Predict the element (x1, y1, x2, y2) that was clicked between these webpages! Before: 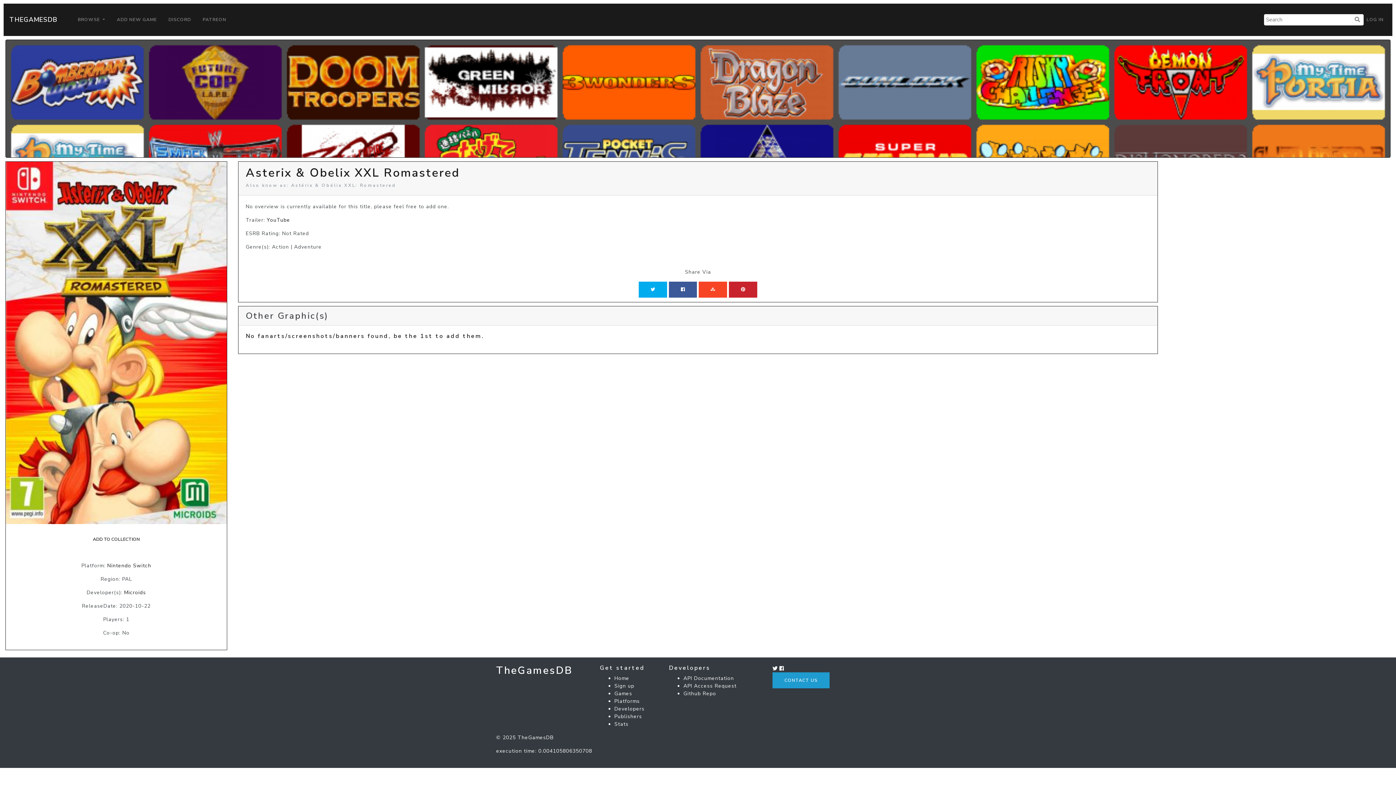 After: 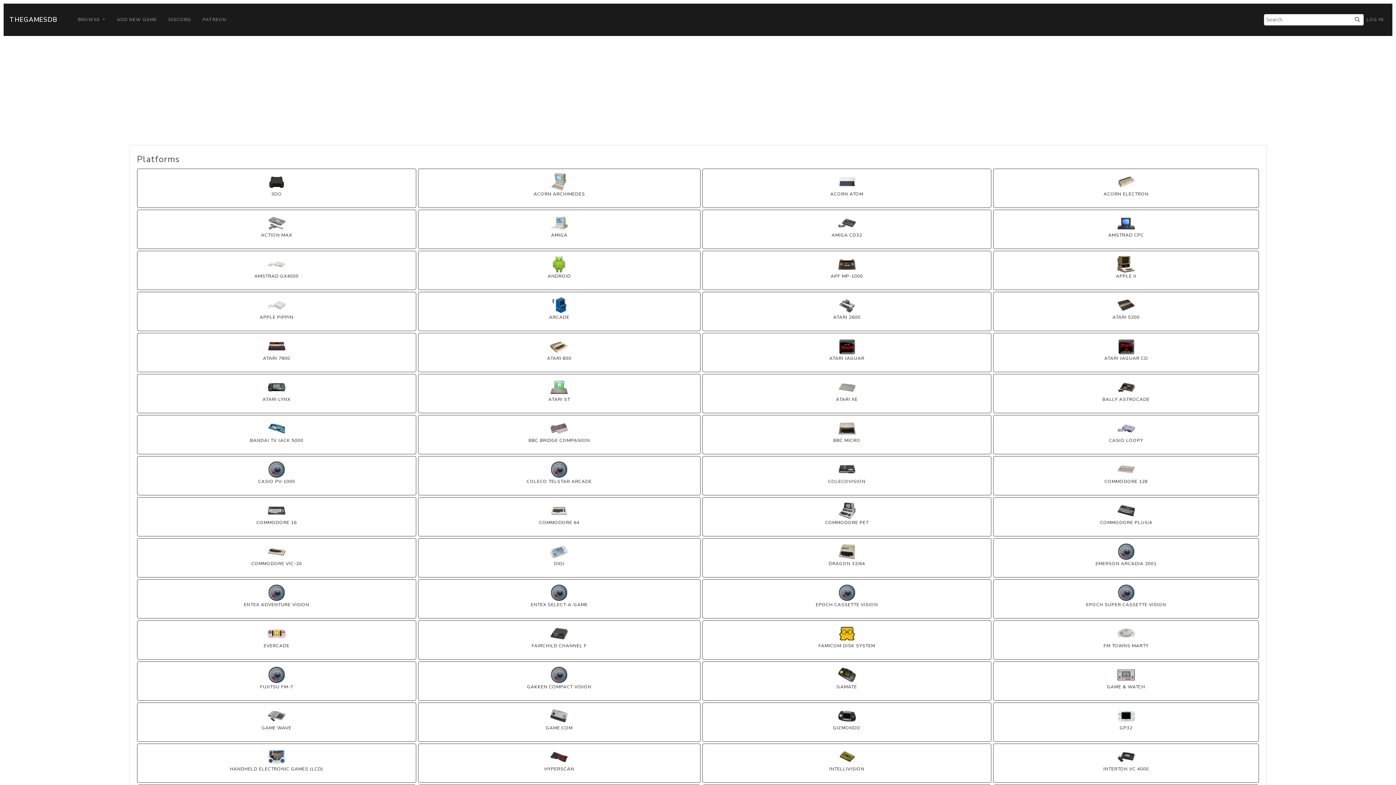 Action: bbox: (614, 698, 640, 705) label: Platforms